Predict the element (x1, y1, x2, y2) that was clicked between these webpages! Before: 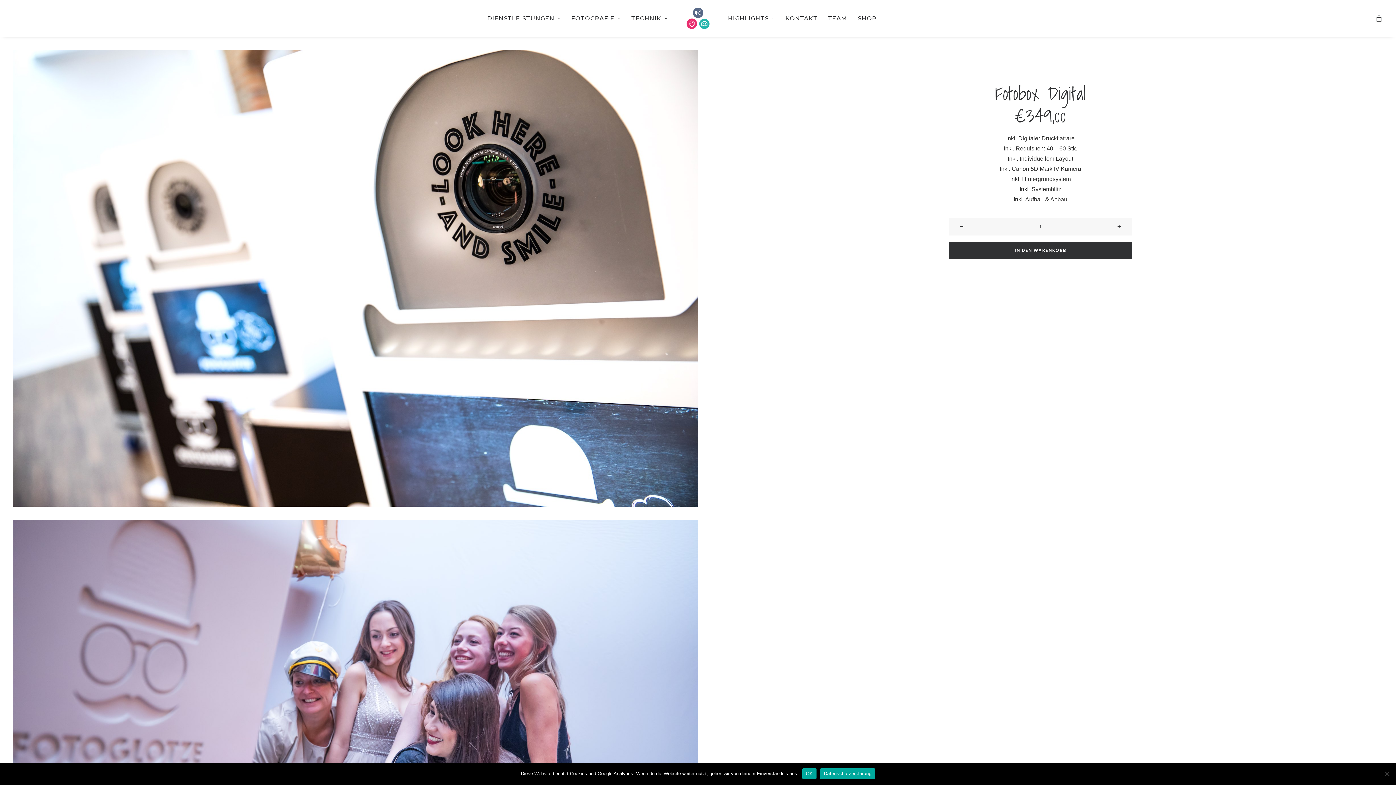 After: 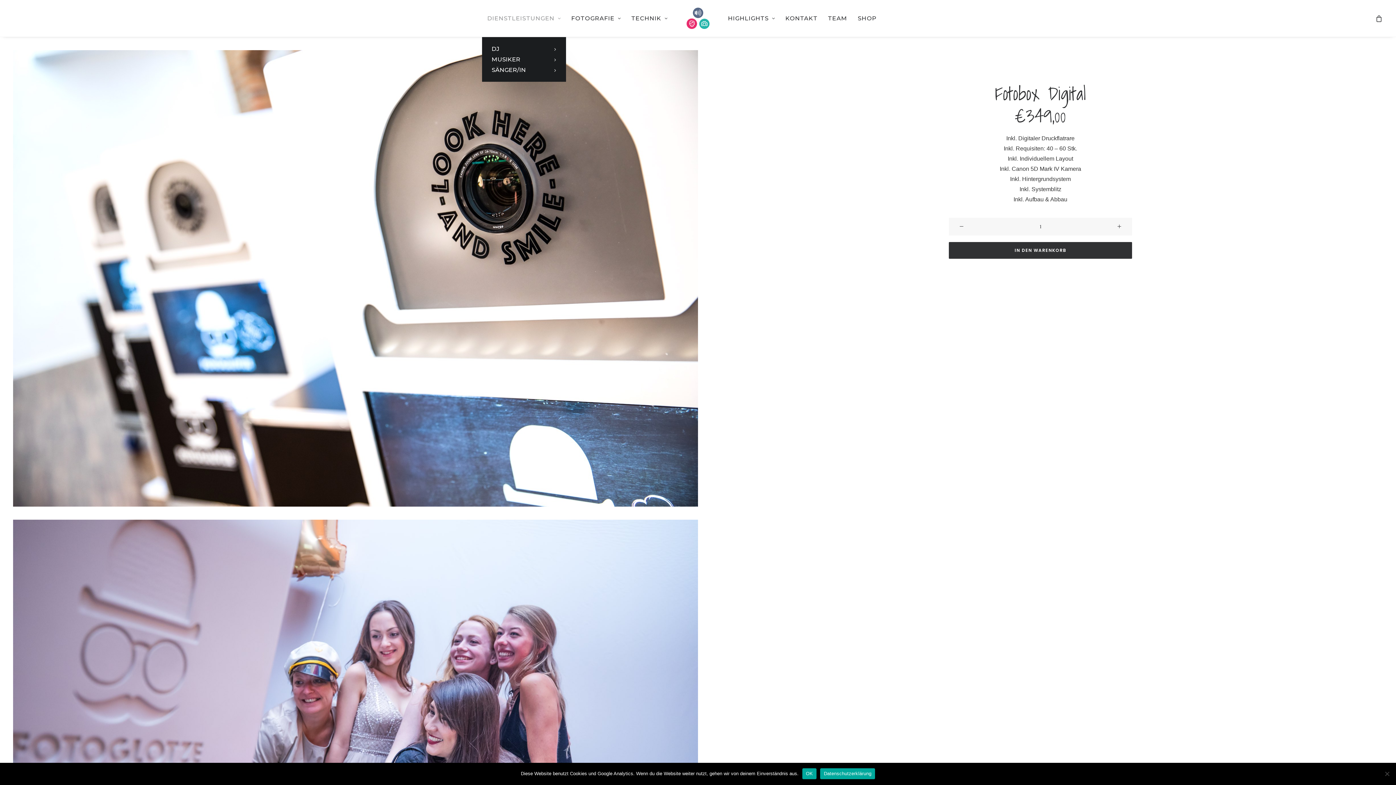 Action: label: DIENSTLEISTUNGEN bbox: (482, 0, 566, 36)